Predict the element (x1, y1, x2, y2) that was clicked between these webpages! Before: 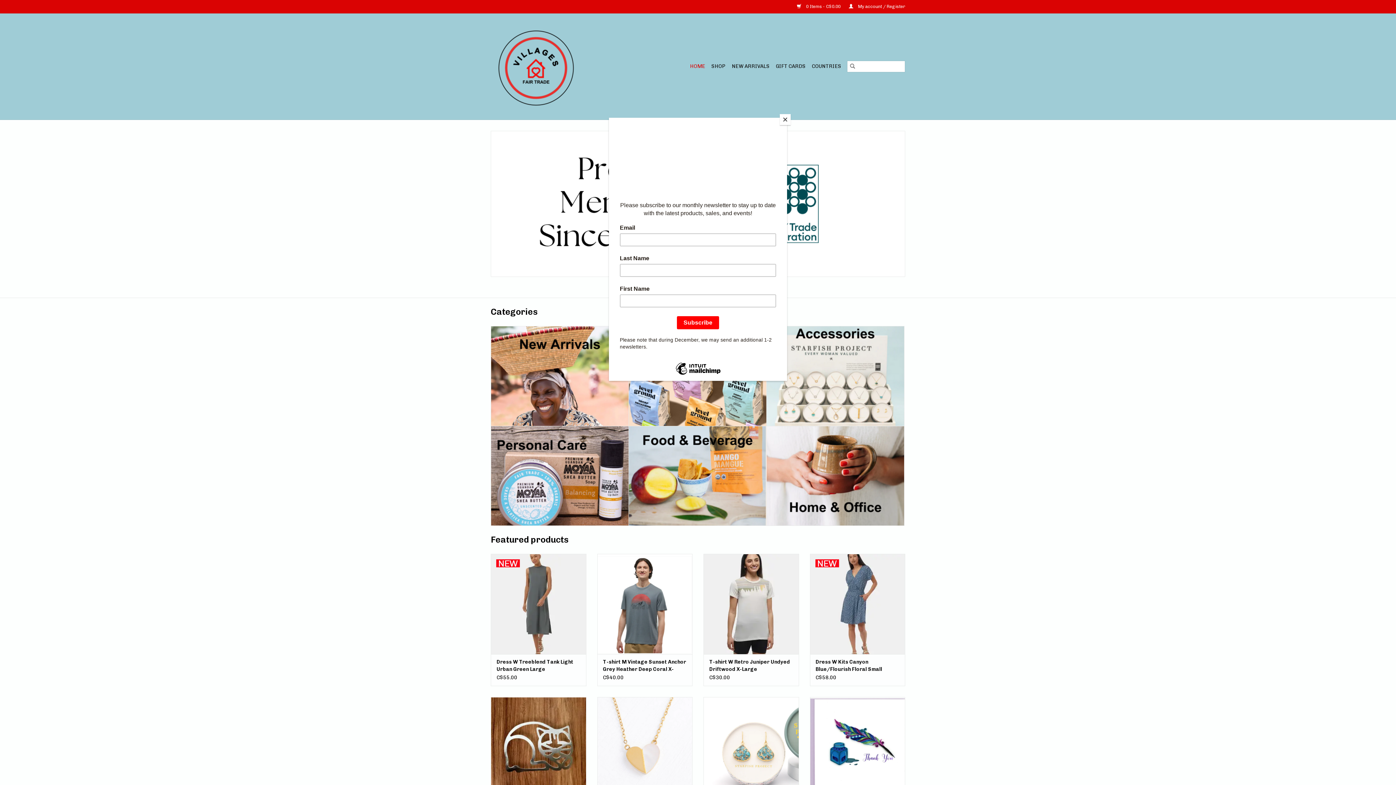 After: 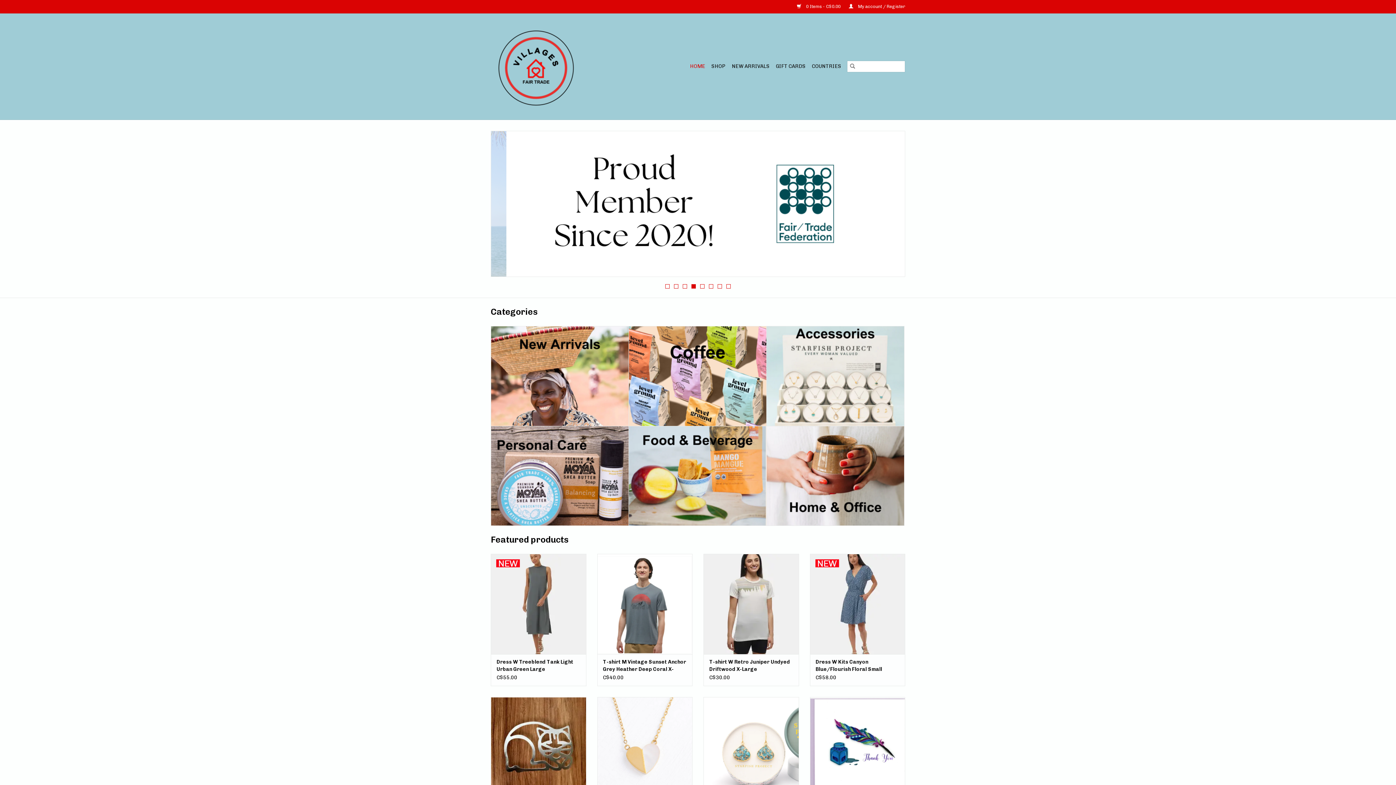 Action: bbox: (780, 114, 790, 125) label: Close